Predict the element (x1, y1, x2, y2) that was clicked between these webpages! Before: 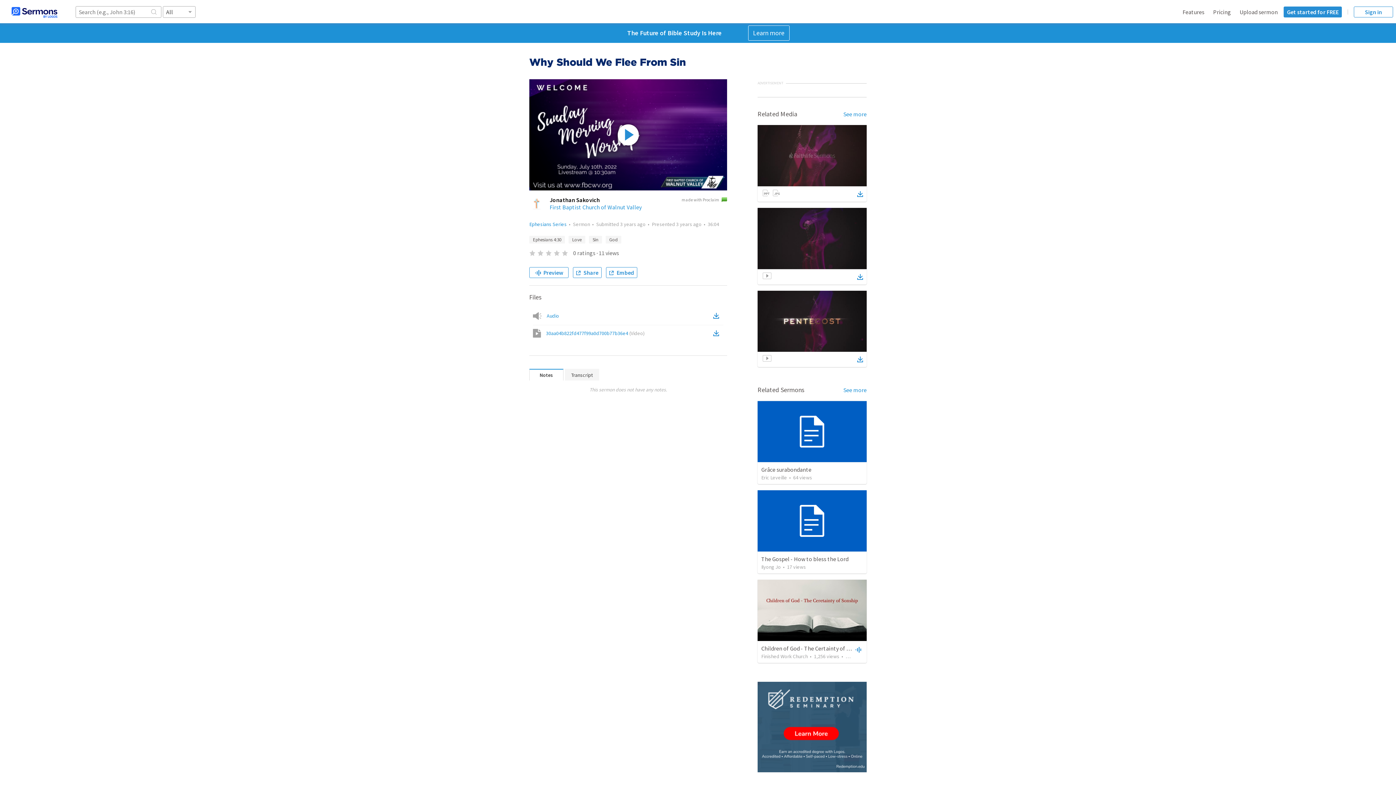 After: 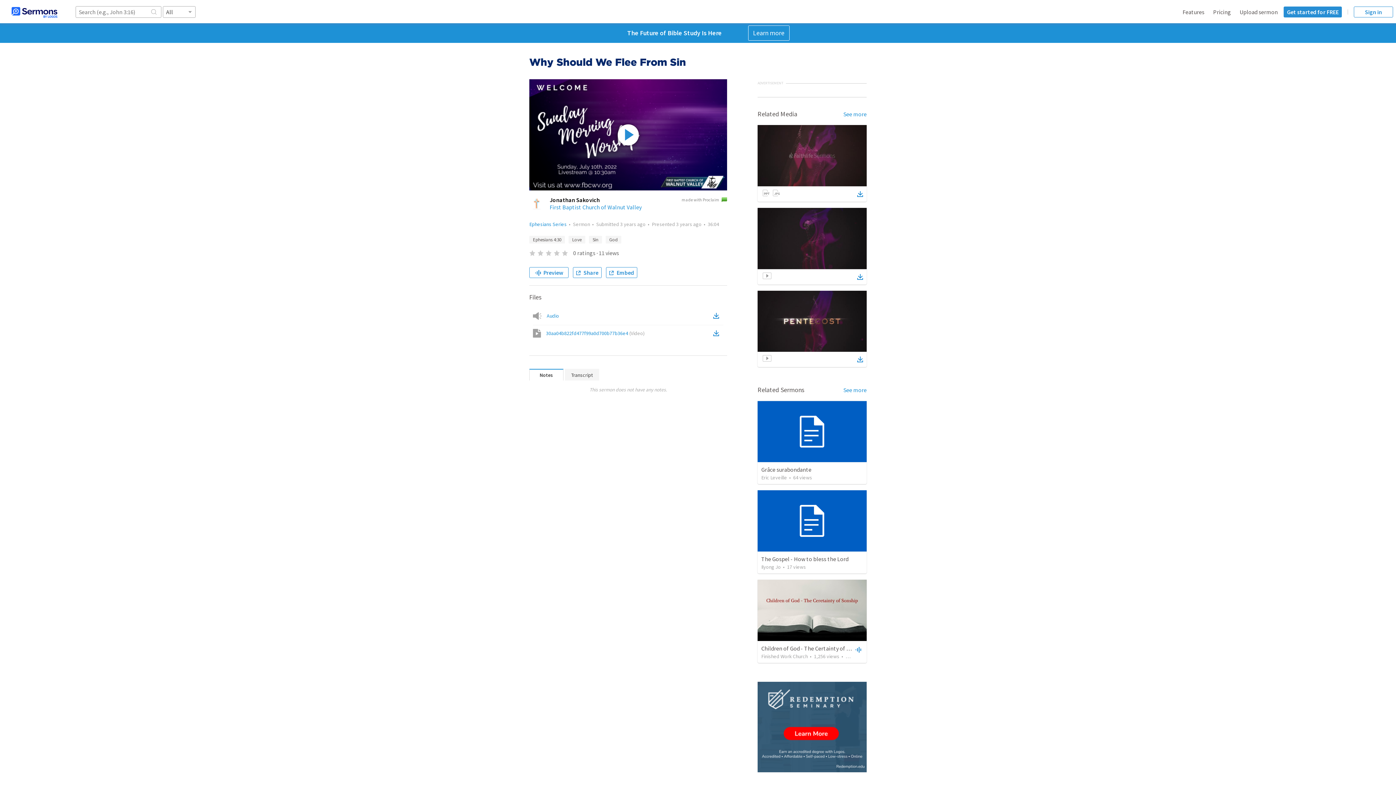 Action: bbox: (681, 197, 727, 202) label: made with Proclaim